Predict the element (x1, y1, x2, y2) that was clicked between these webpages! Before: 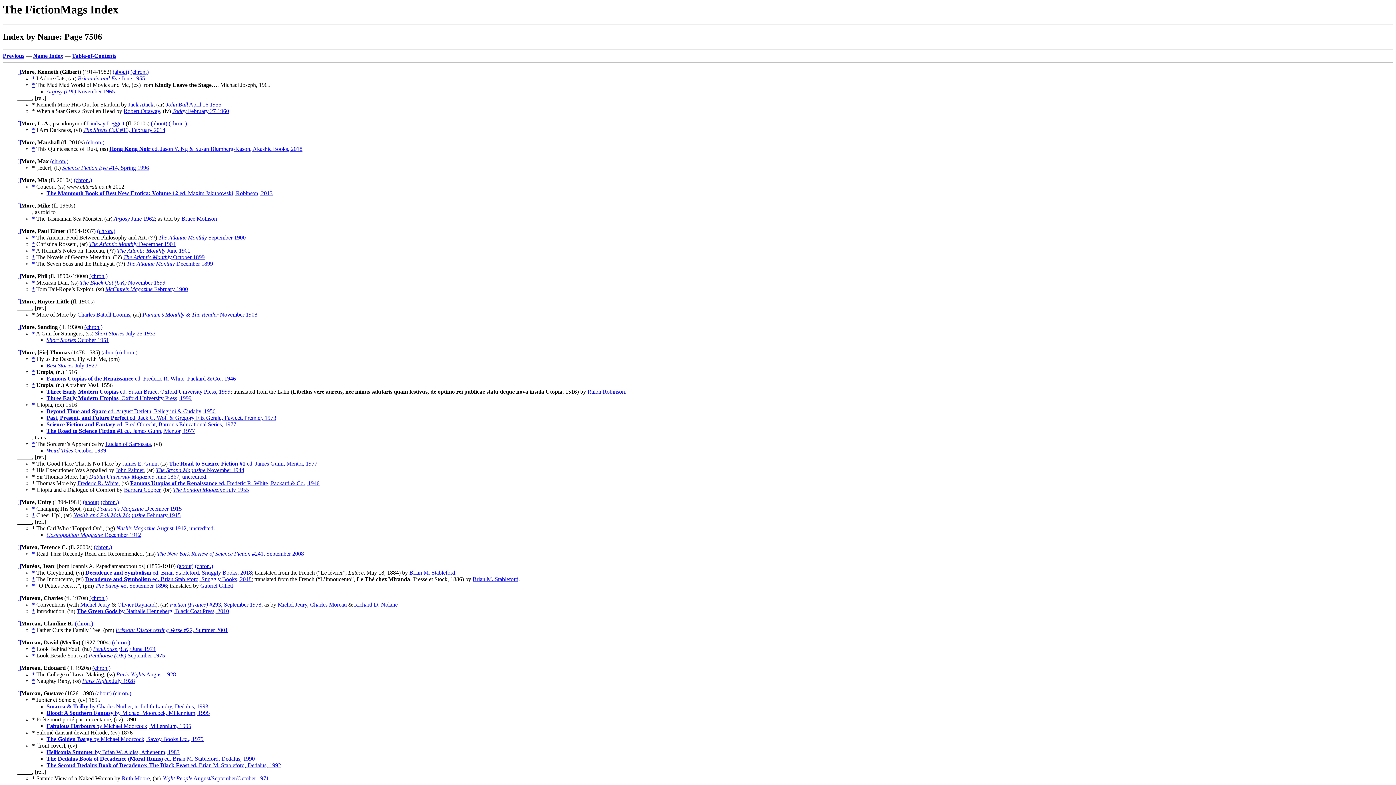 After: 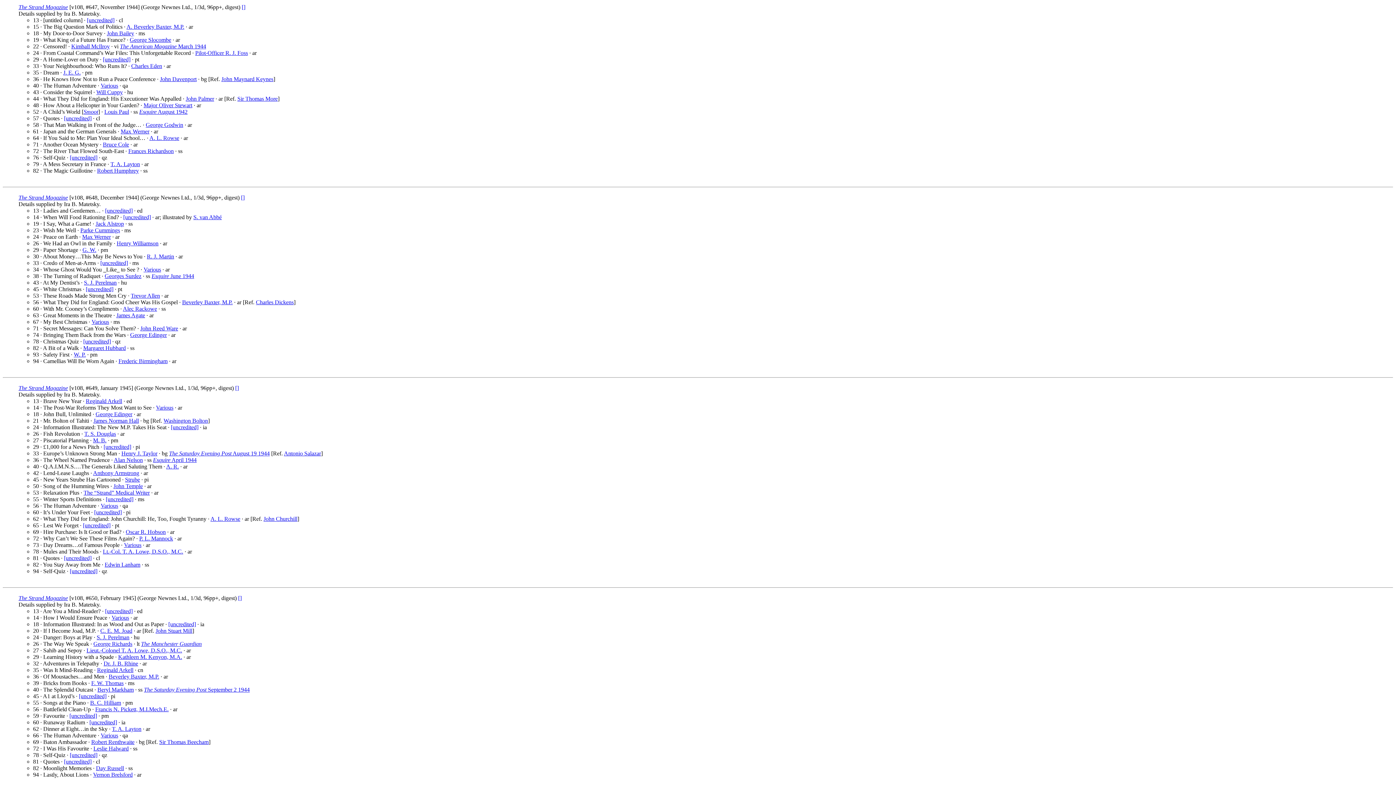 Action: label: The Strand Magazine November 1944 bbox: (156, 467, 244, 473)